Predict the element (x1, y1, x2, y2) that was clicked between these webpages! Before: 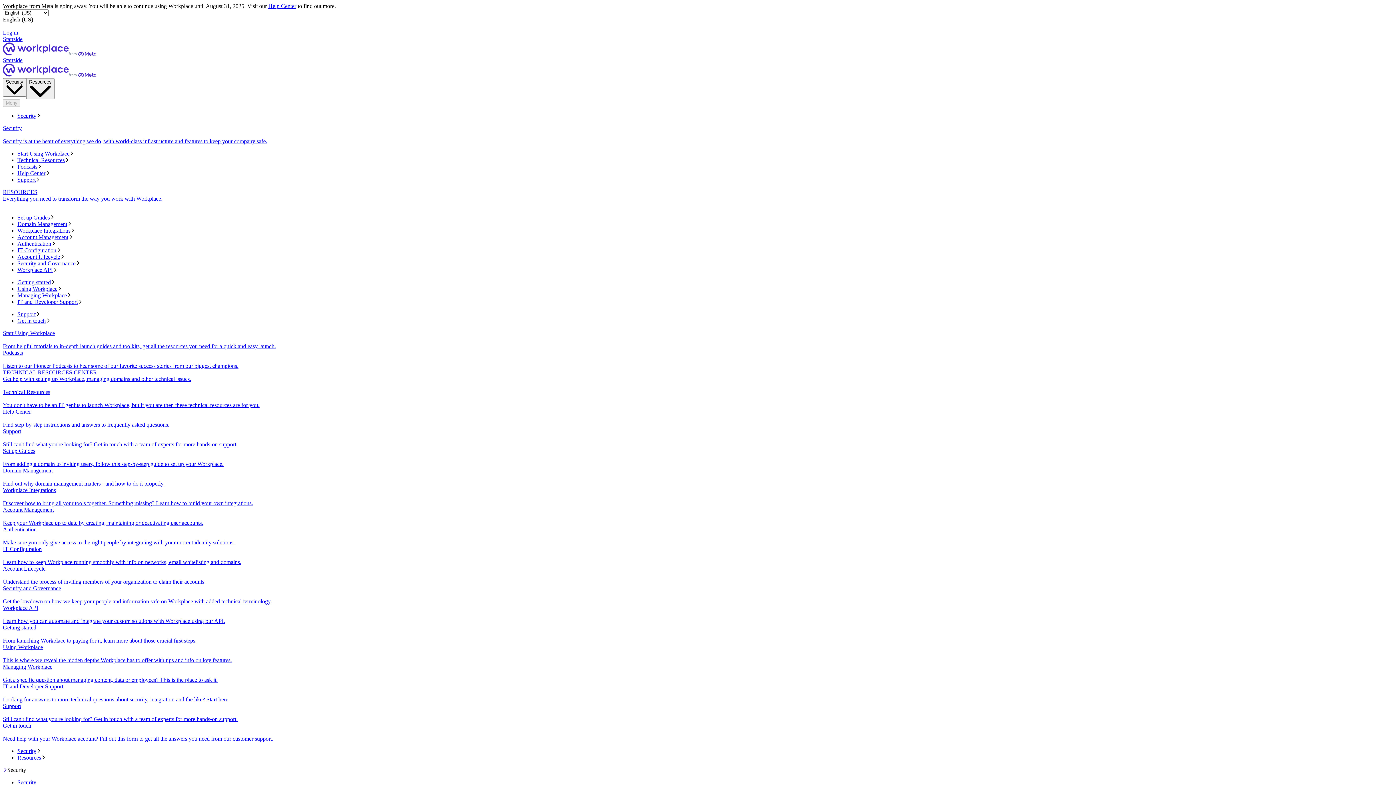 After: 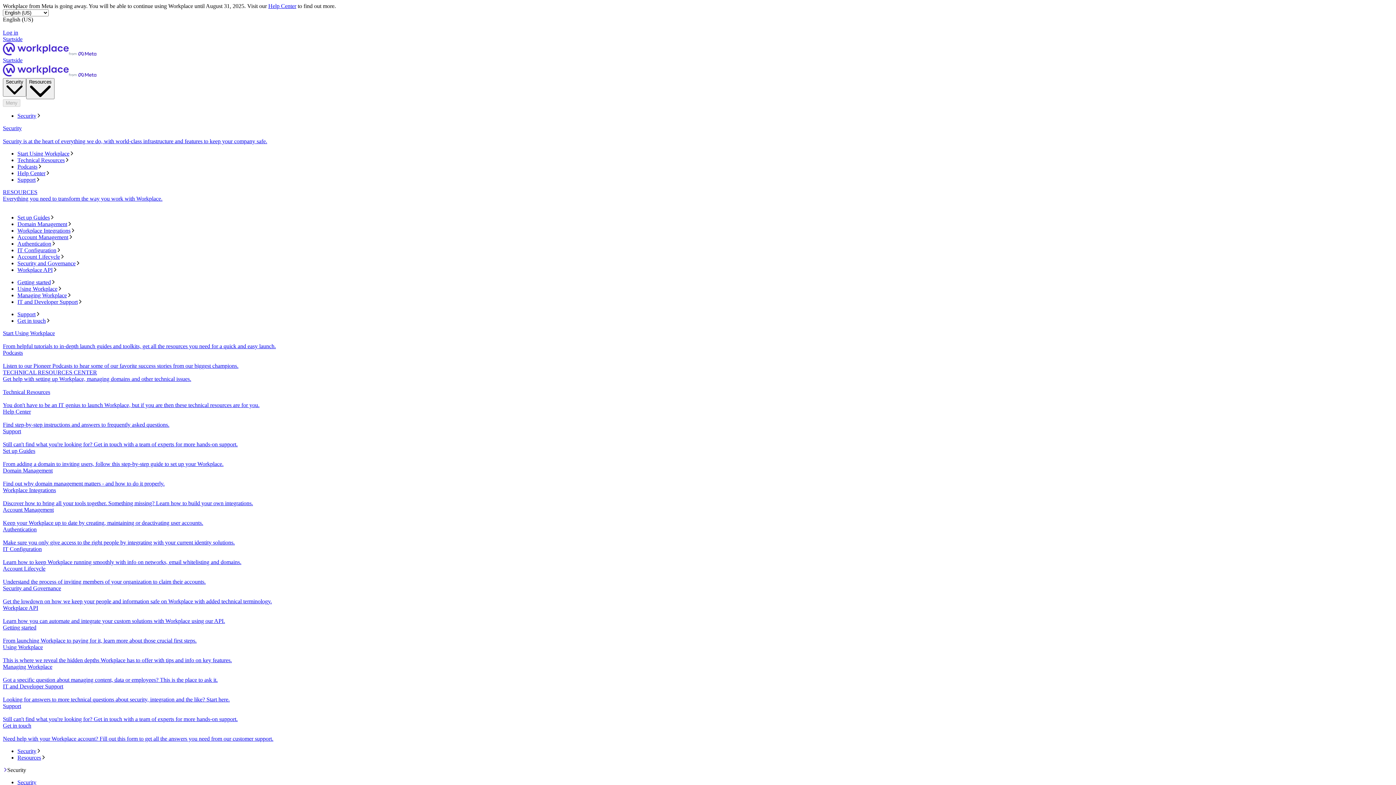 Action: bbox: (2, 467, 1393, 487) label: Domain Management
Find out why domain management matters - and how to do it properly.